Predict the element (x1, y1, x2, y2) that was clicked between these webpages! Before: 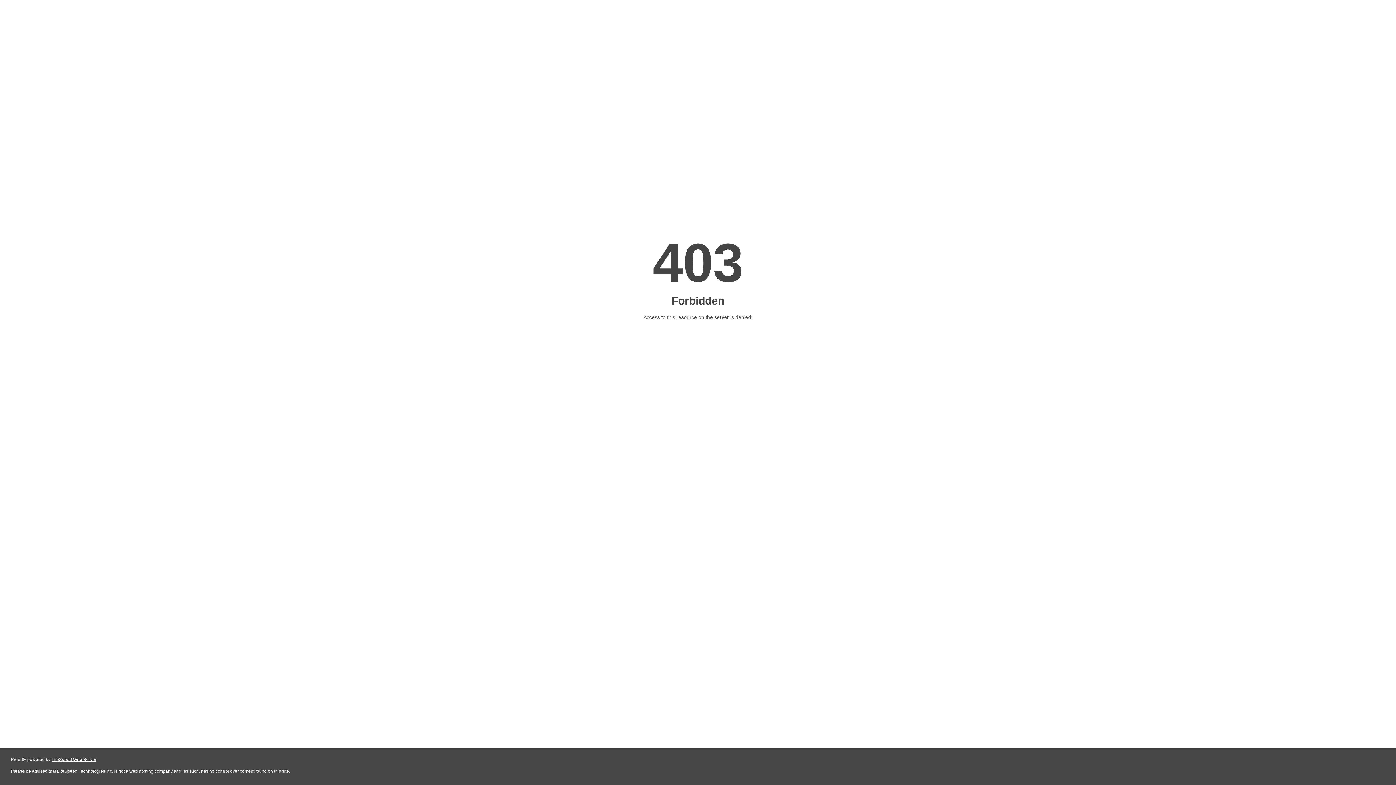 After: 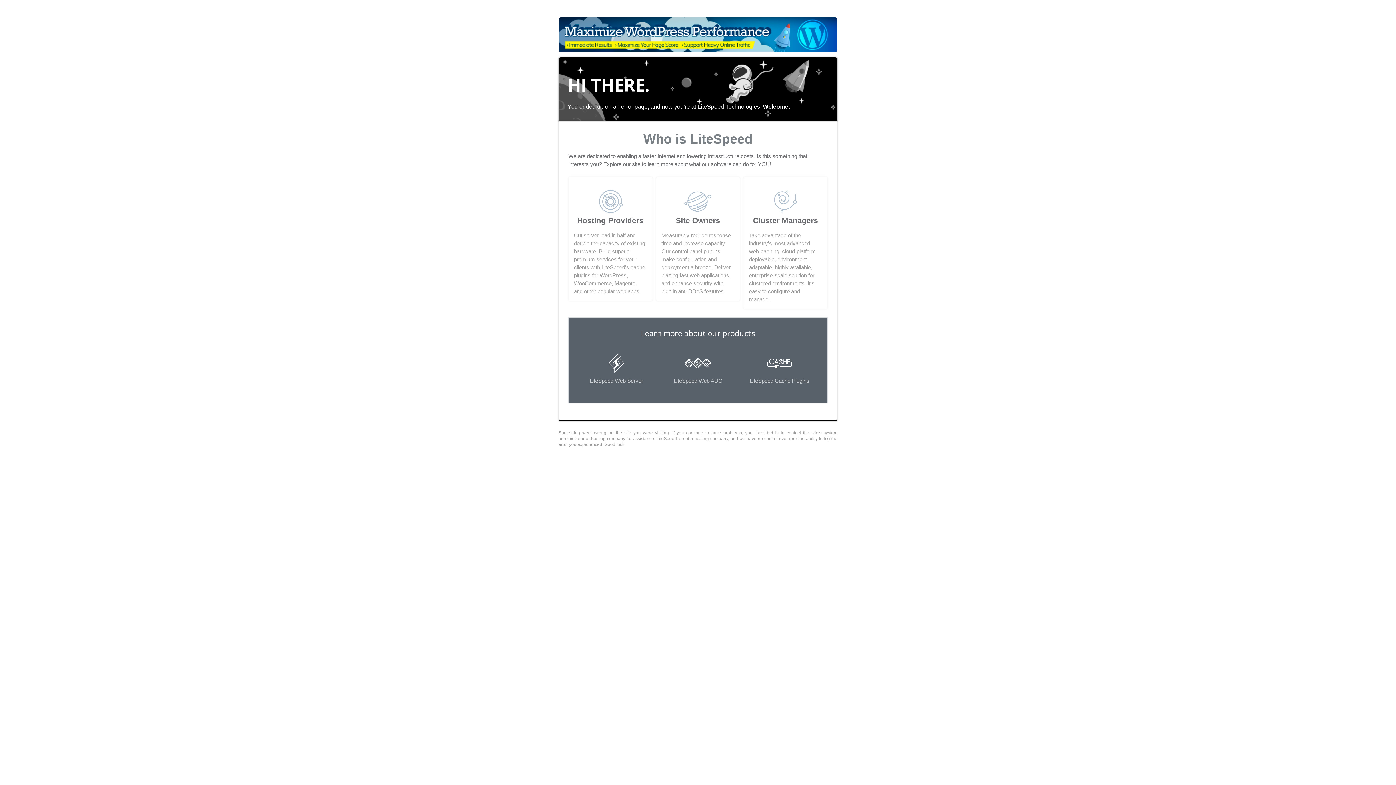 Action: bbox: (51, 757, 96, 762) label: LiteSpeed Web Server